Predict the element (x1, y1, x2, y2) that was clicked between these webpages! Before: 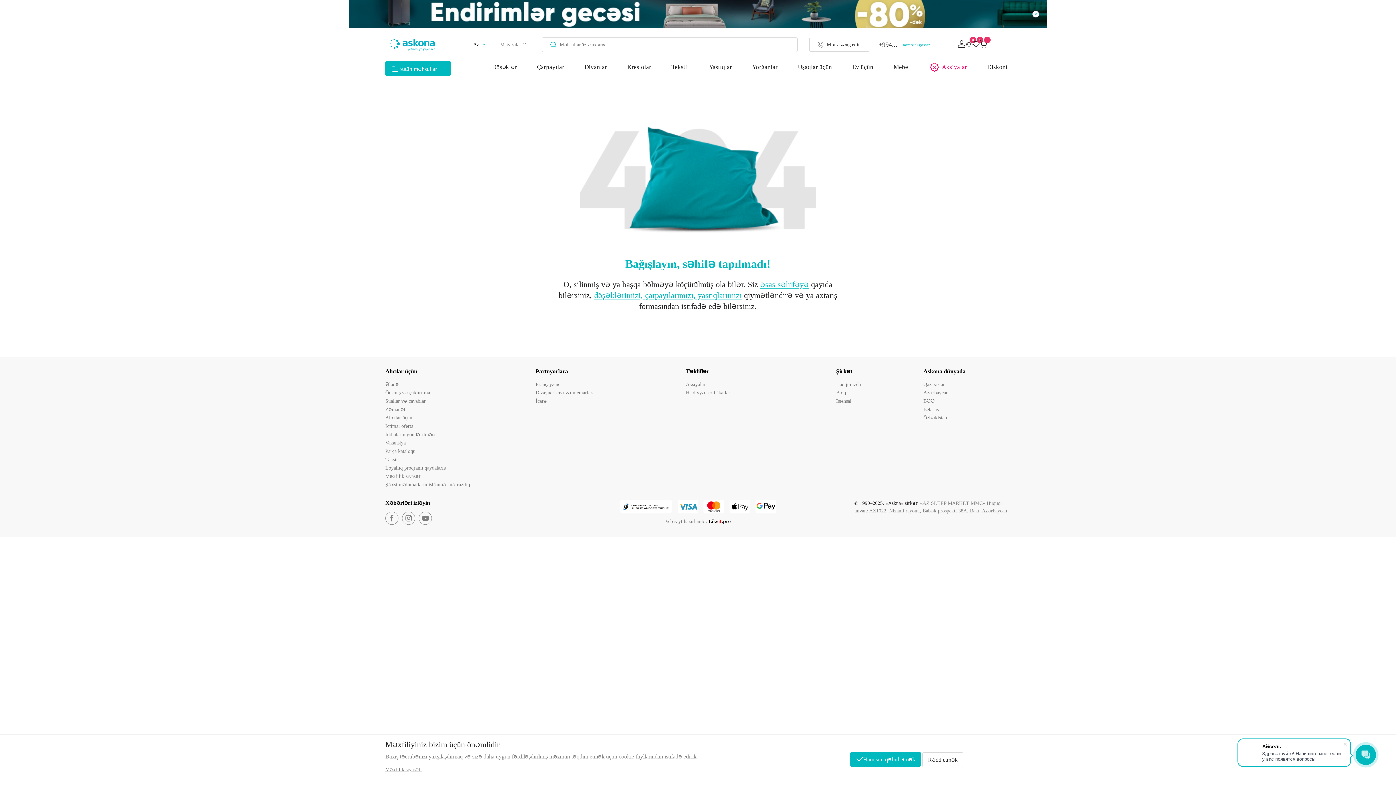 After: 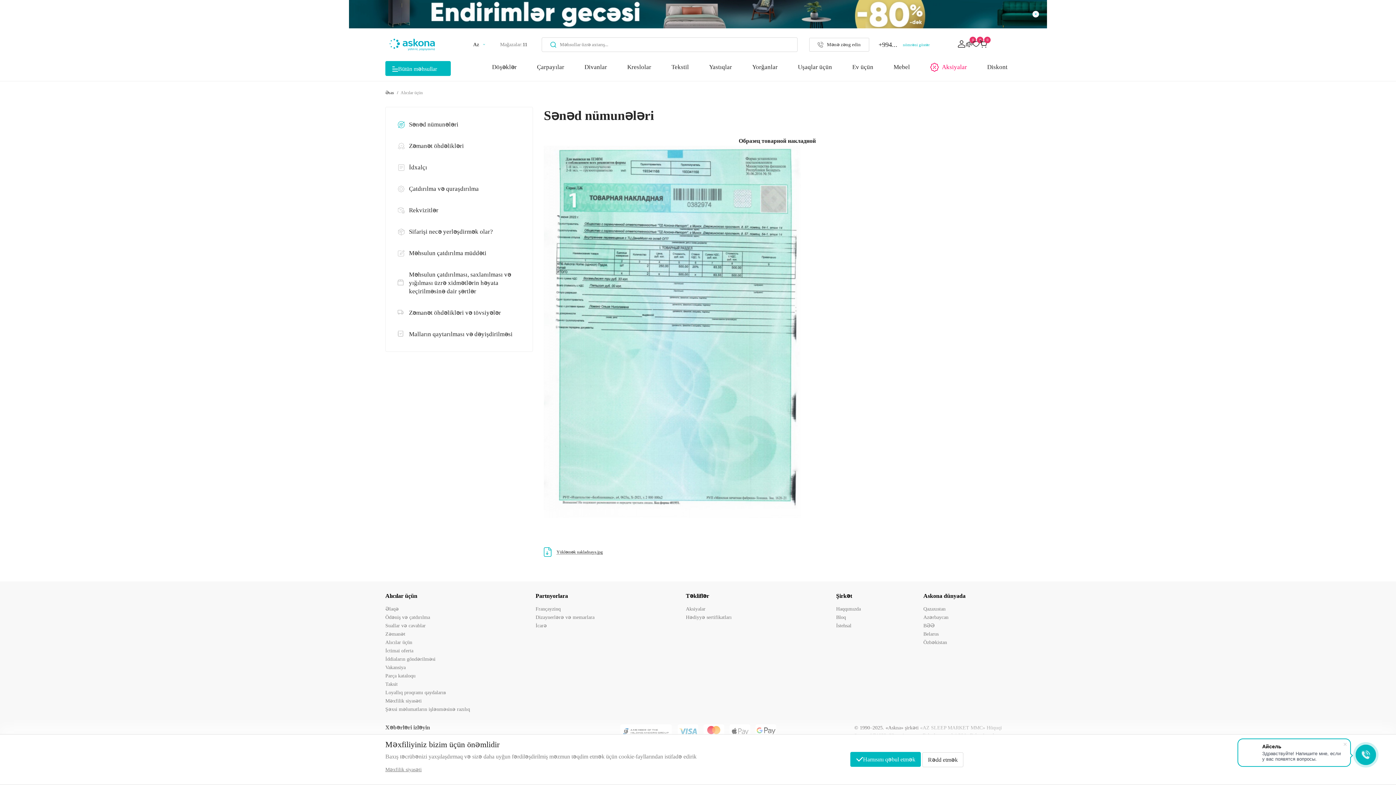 Action: bbox: (385, 413, 472, 422) label: Alıcılar üçün